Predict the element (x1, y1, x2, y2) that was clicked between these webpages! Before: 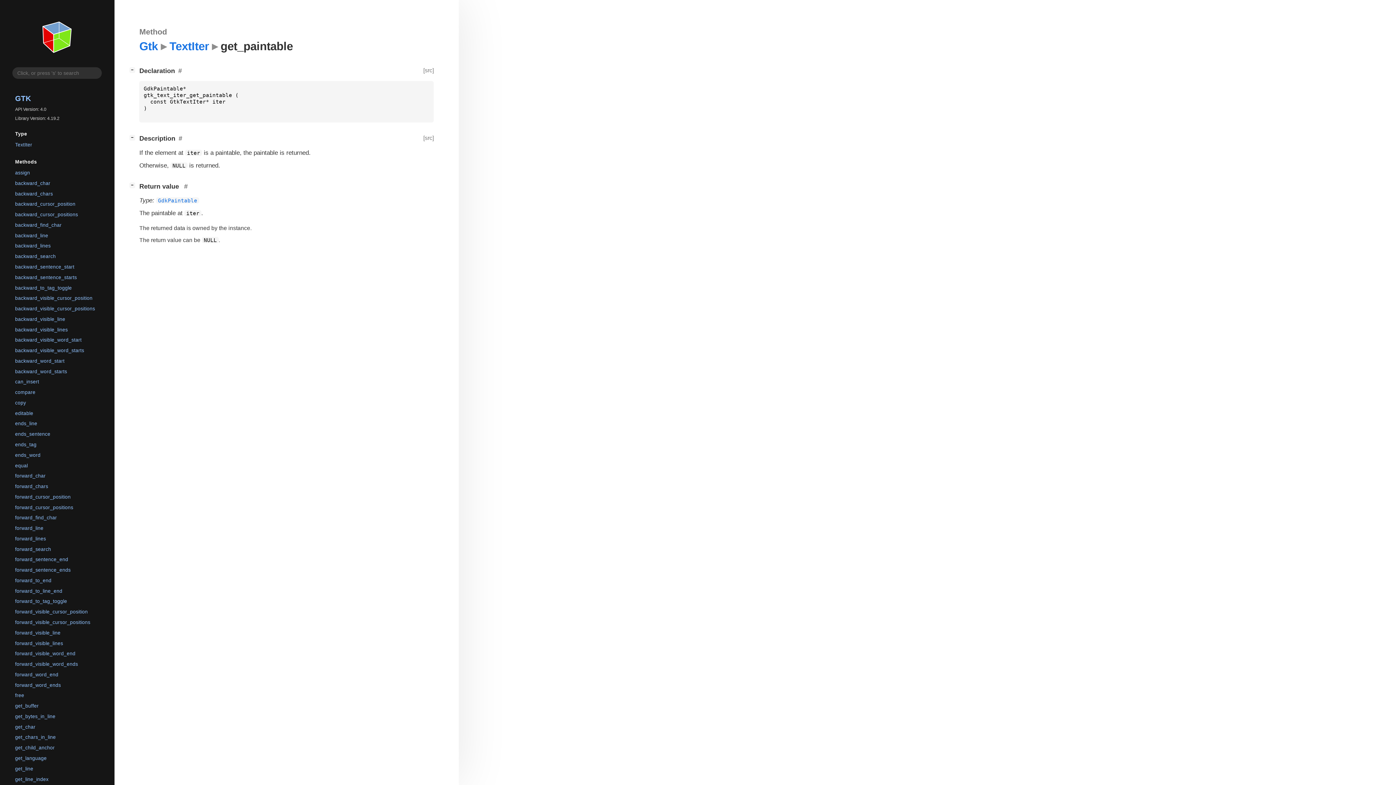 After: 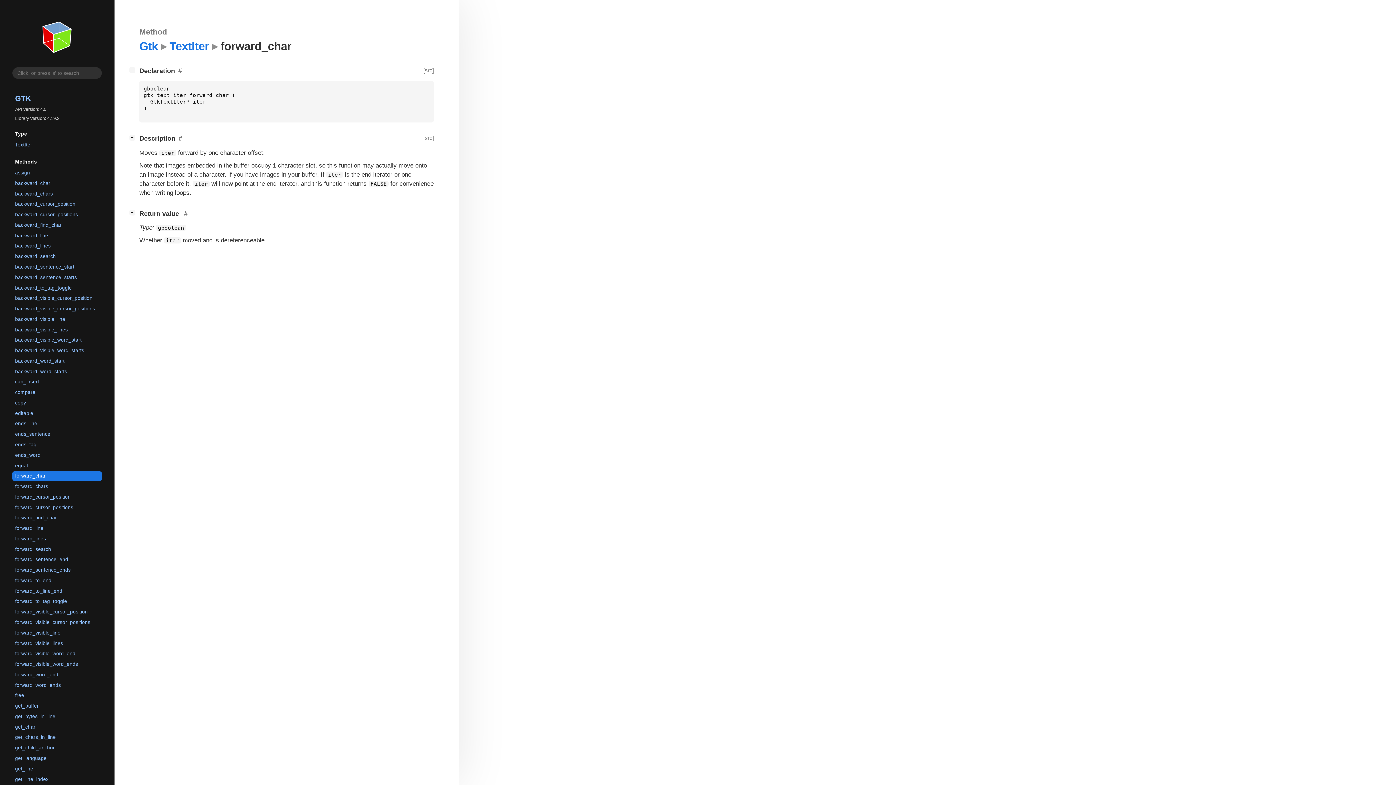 Action: label: forward_char bbox: (12, 471, 101, 481)